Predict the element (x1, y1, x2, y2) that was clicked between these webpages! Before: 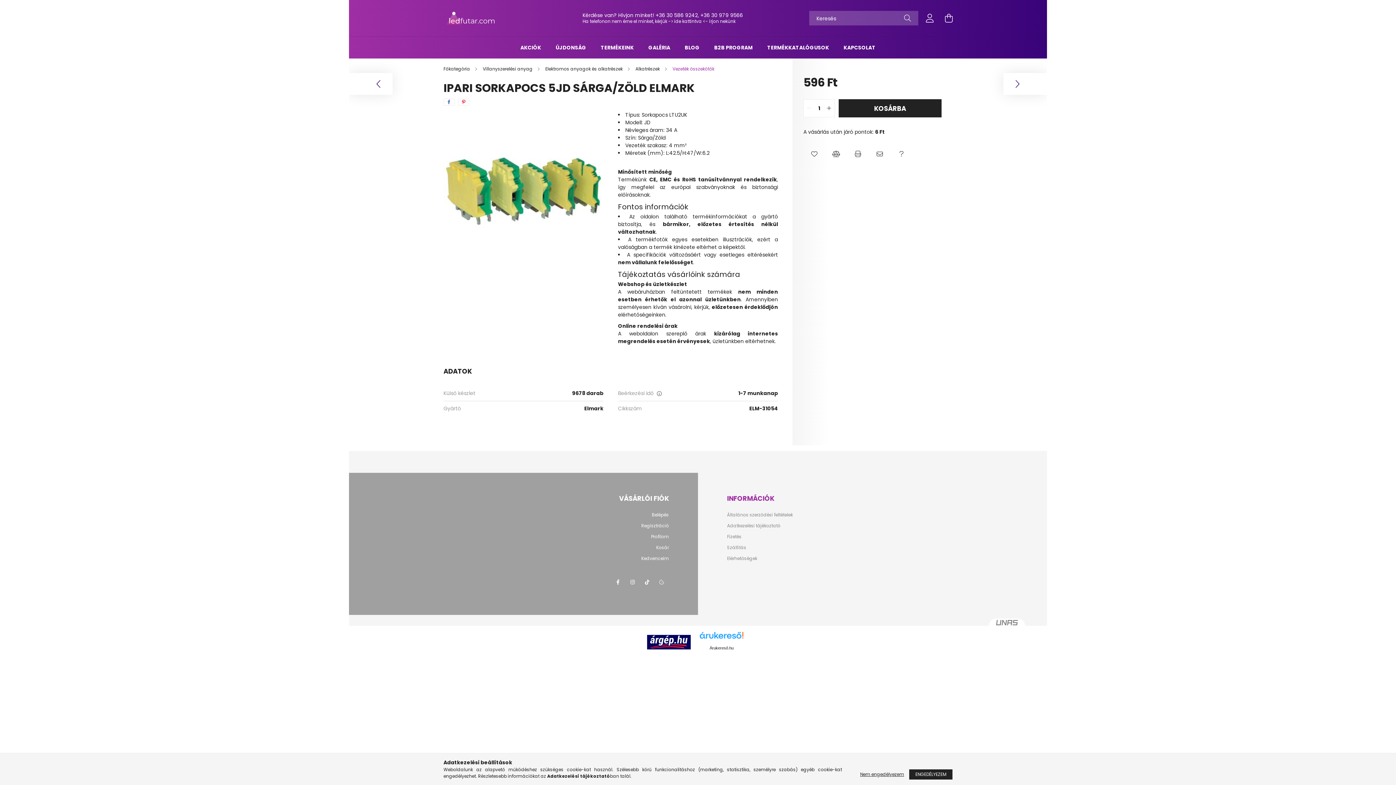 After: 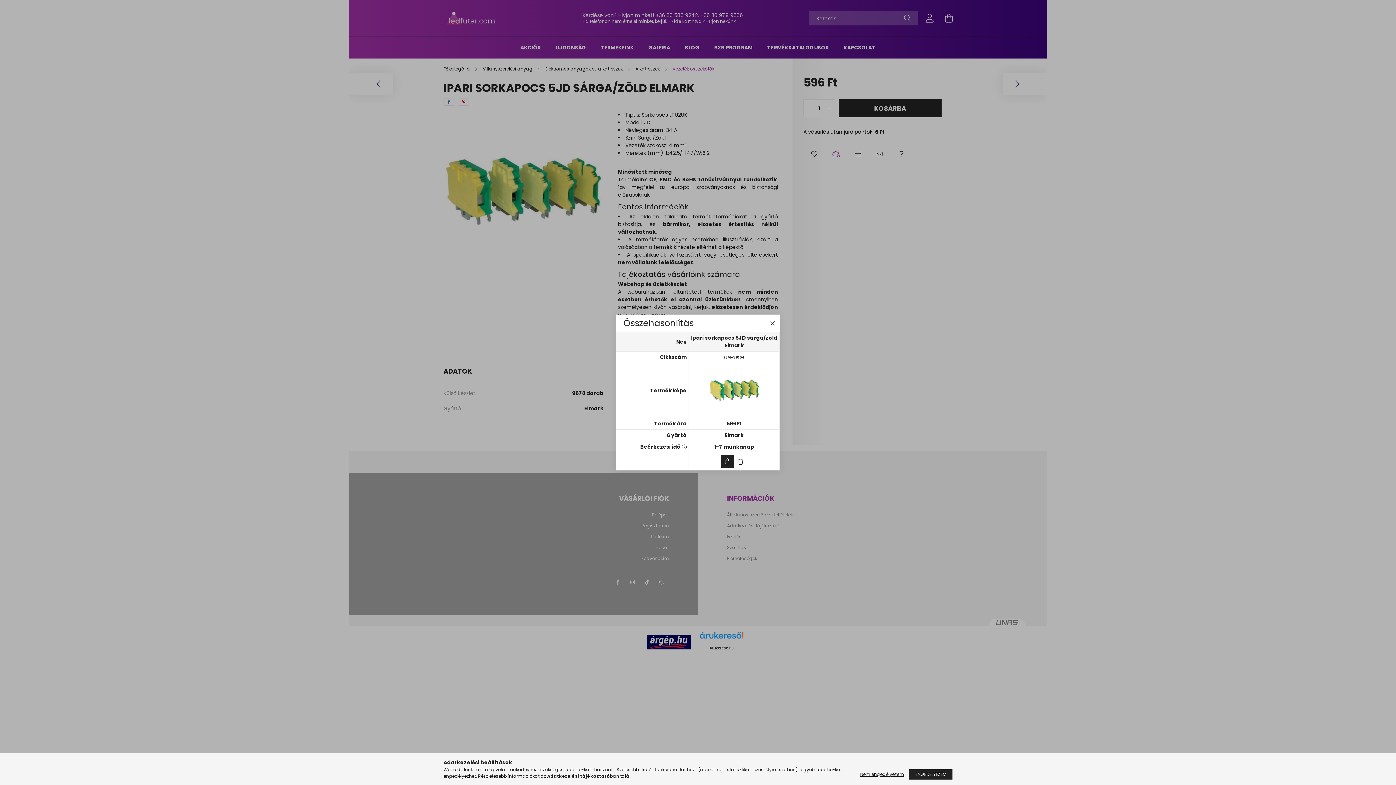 Action: label: Összehasonlítás bbox: (829, 146, 843, 161)